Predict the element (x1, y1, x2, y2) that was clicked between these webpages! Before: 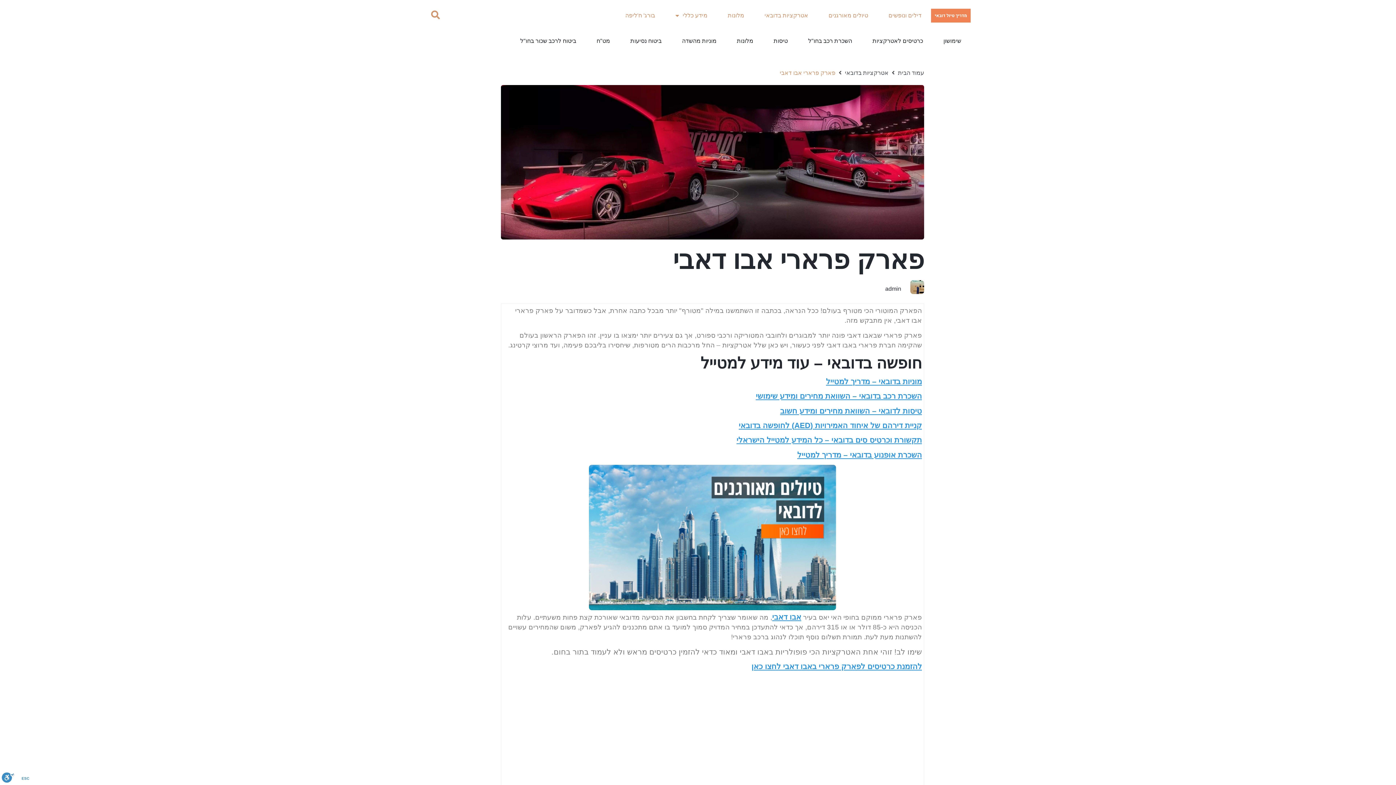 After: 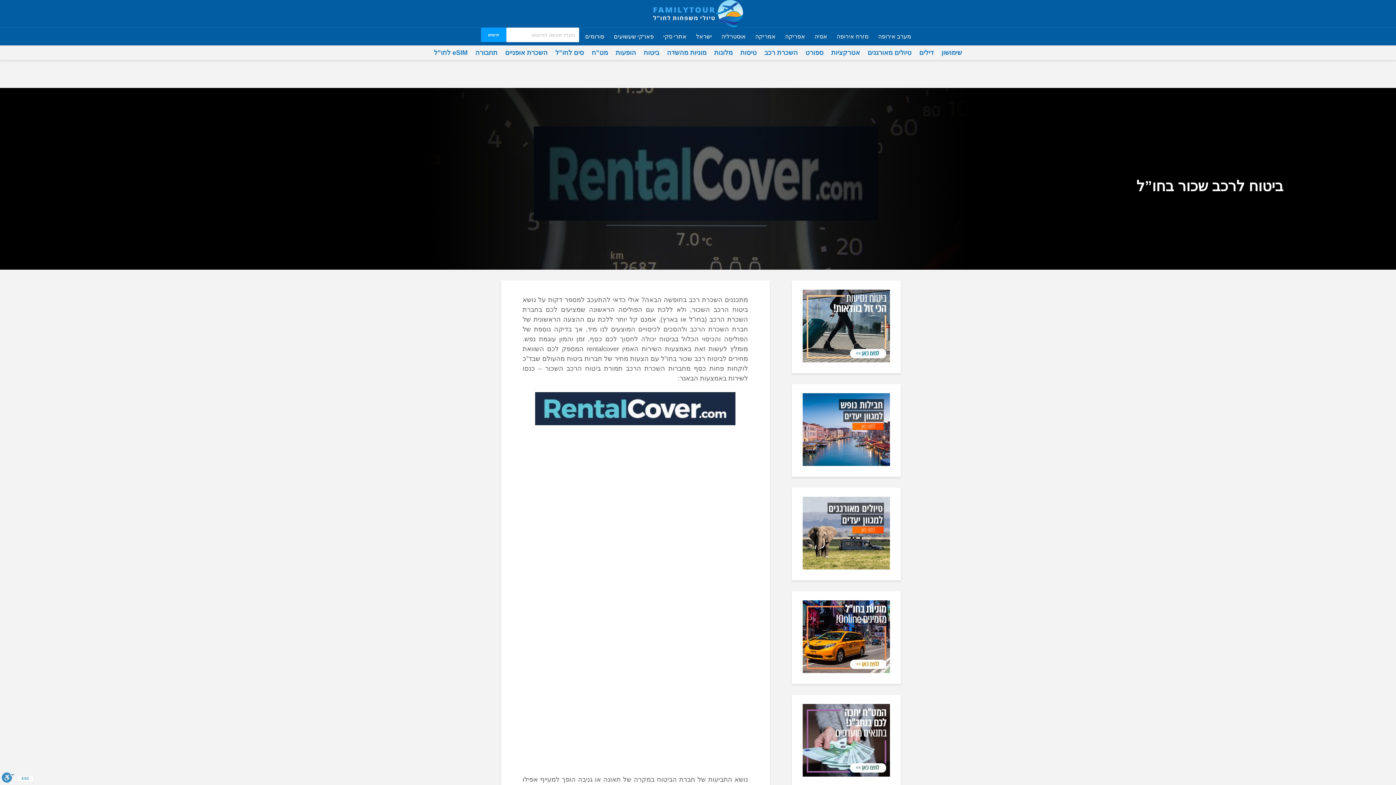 Action: label: ביטוח לרכב שכור בחו"ל bbox: (510, 32, 585, 50)